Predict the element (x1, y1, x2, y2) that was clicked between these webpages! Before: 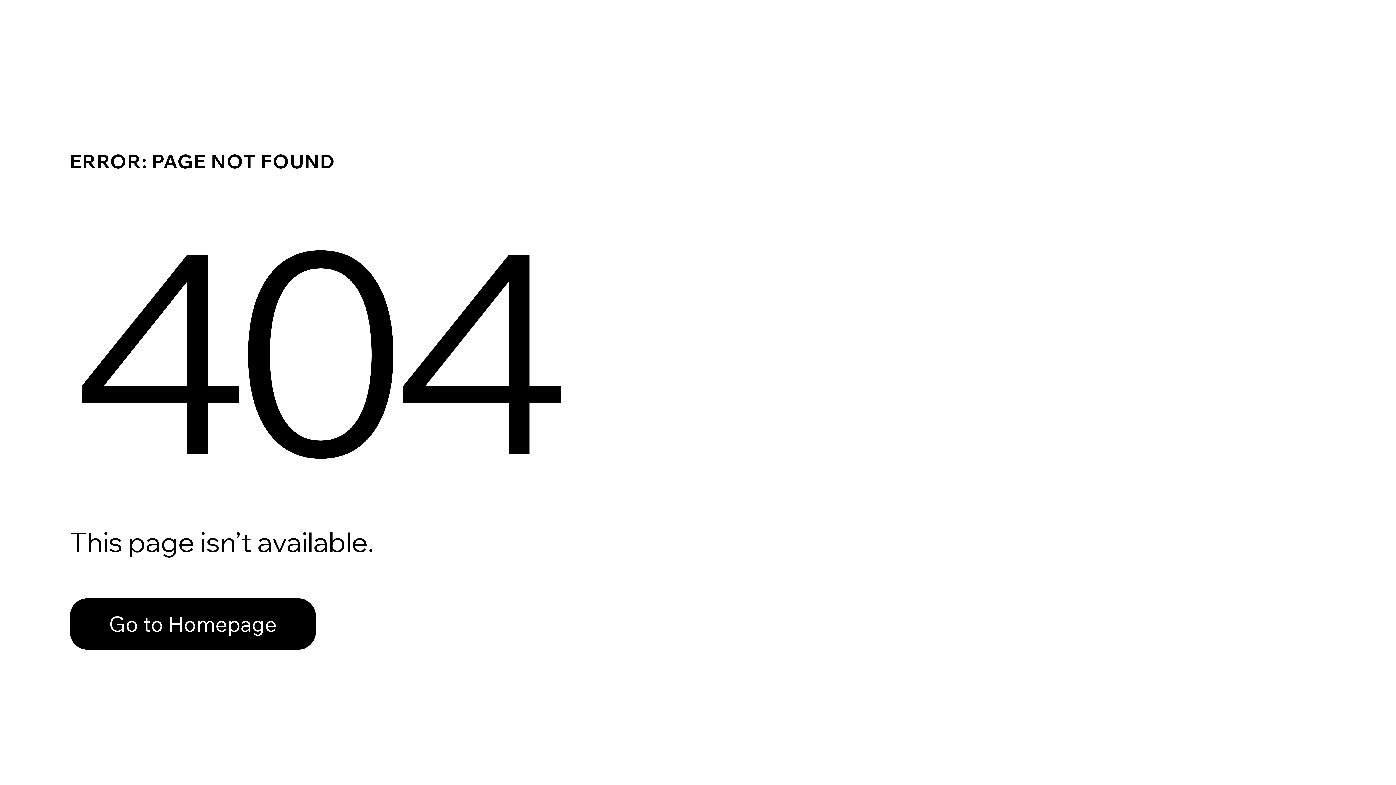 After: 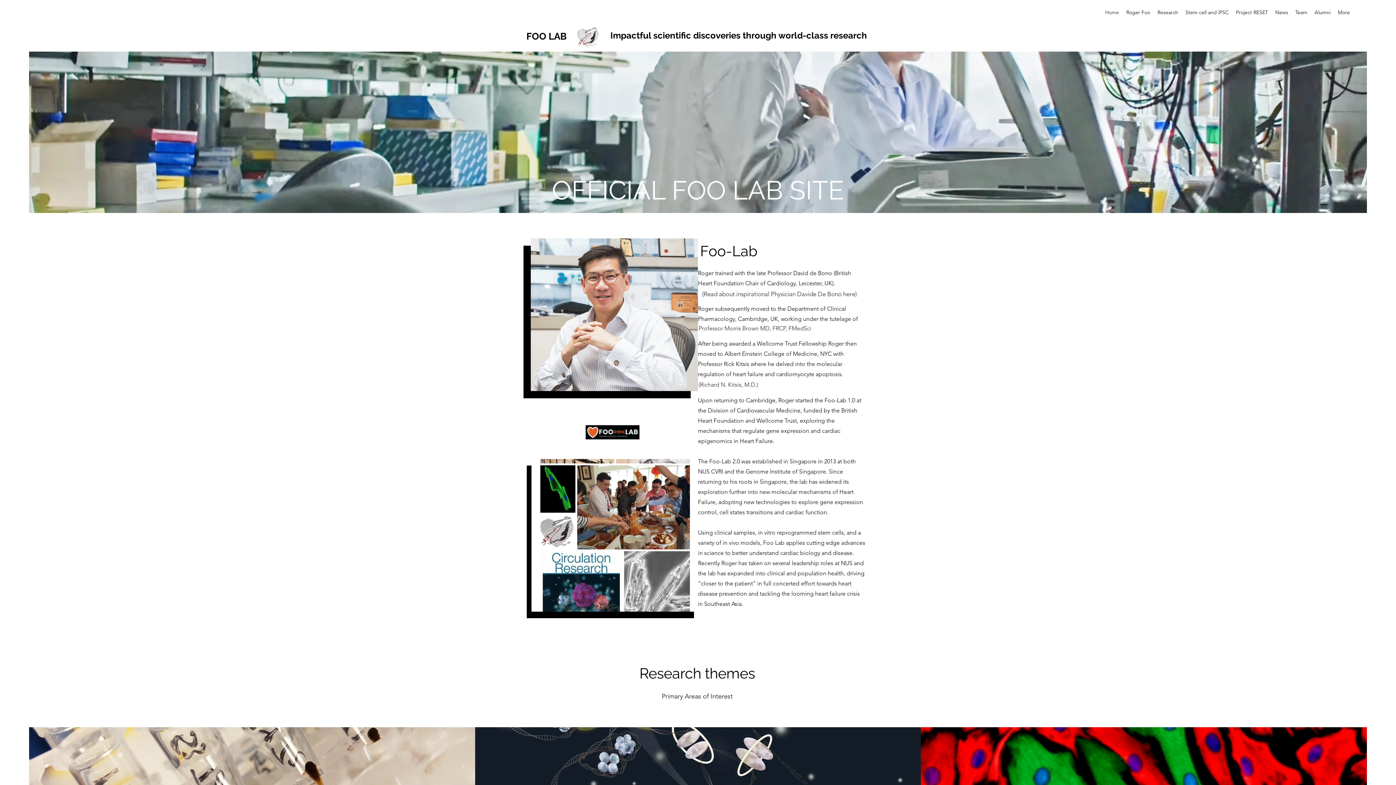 Action: label: Go to Homepage bbox: (69, 598, 316, 650)